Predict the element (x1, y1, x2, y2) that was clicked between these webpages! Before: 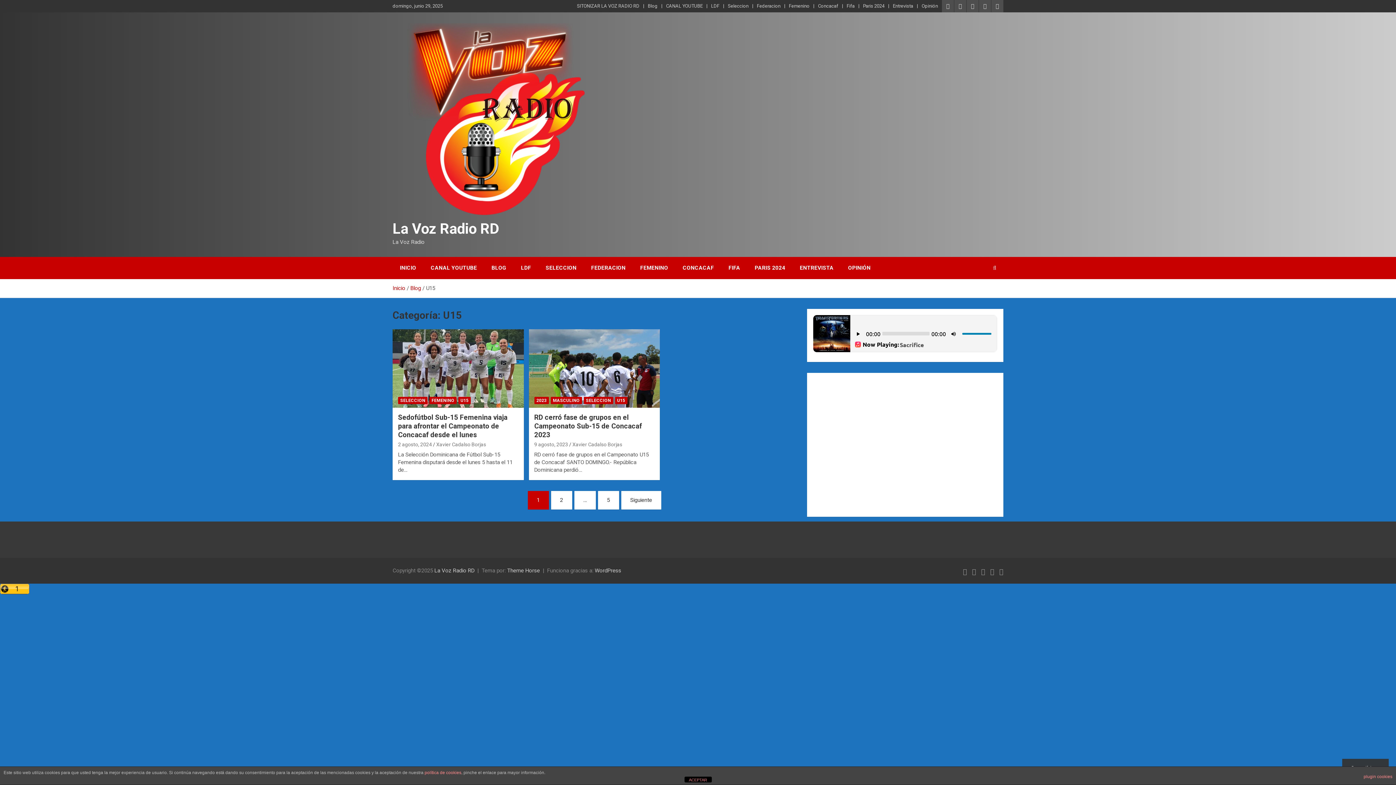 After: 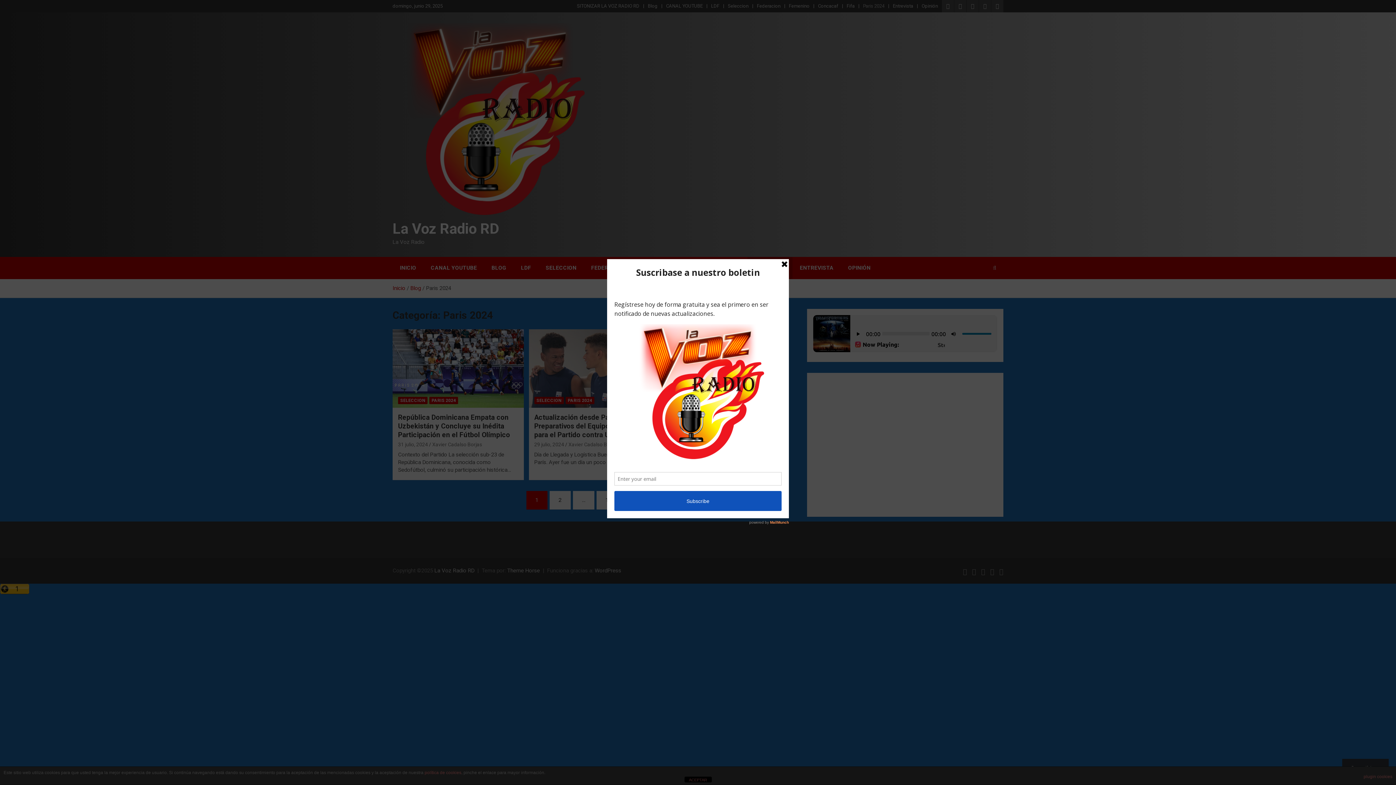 Action: label: Paris 2024 bbox: (863, 2, 884, 9)